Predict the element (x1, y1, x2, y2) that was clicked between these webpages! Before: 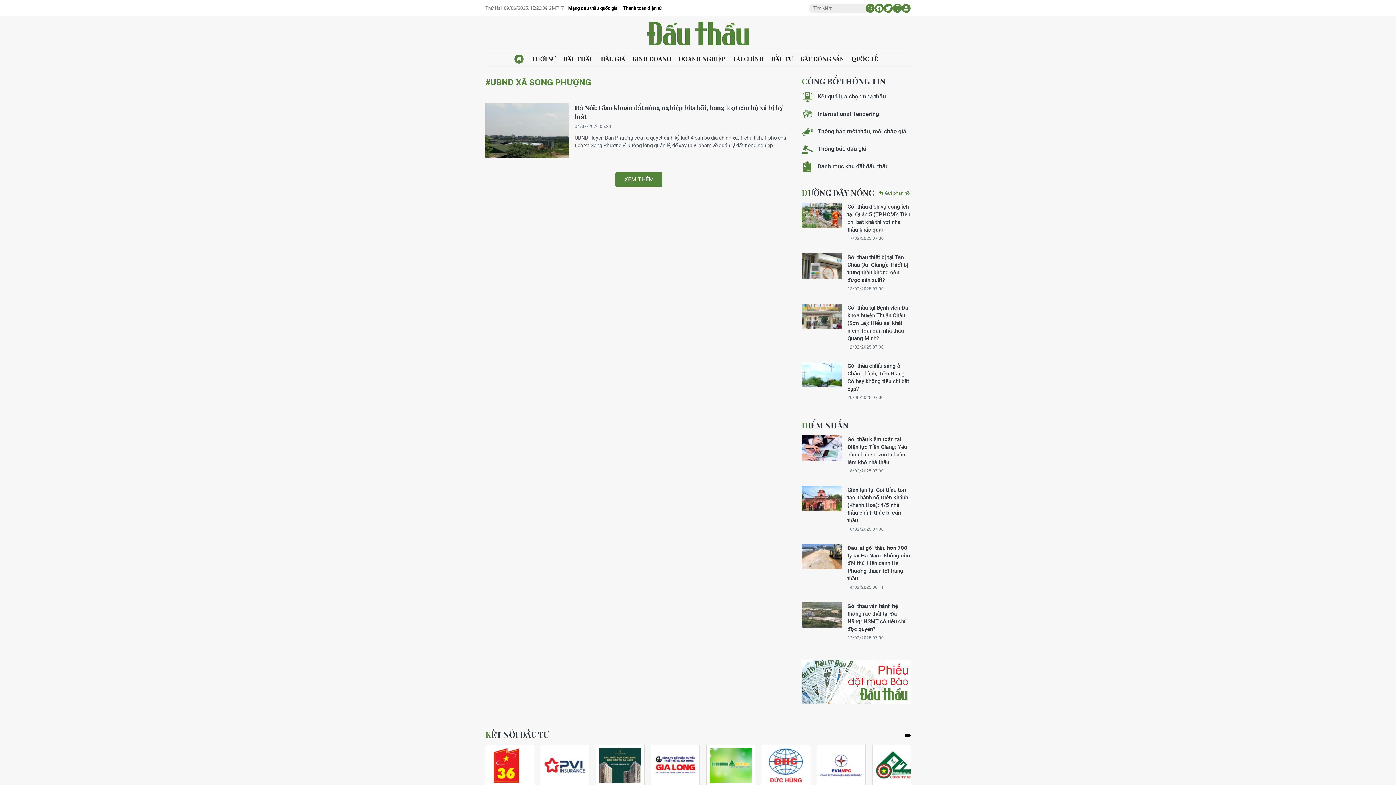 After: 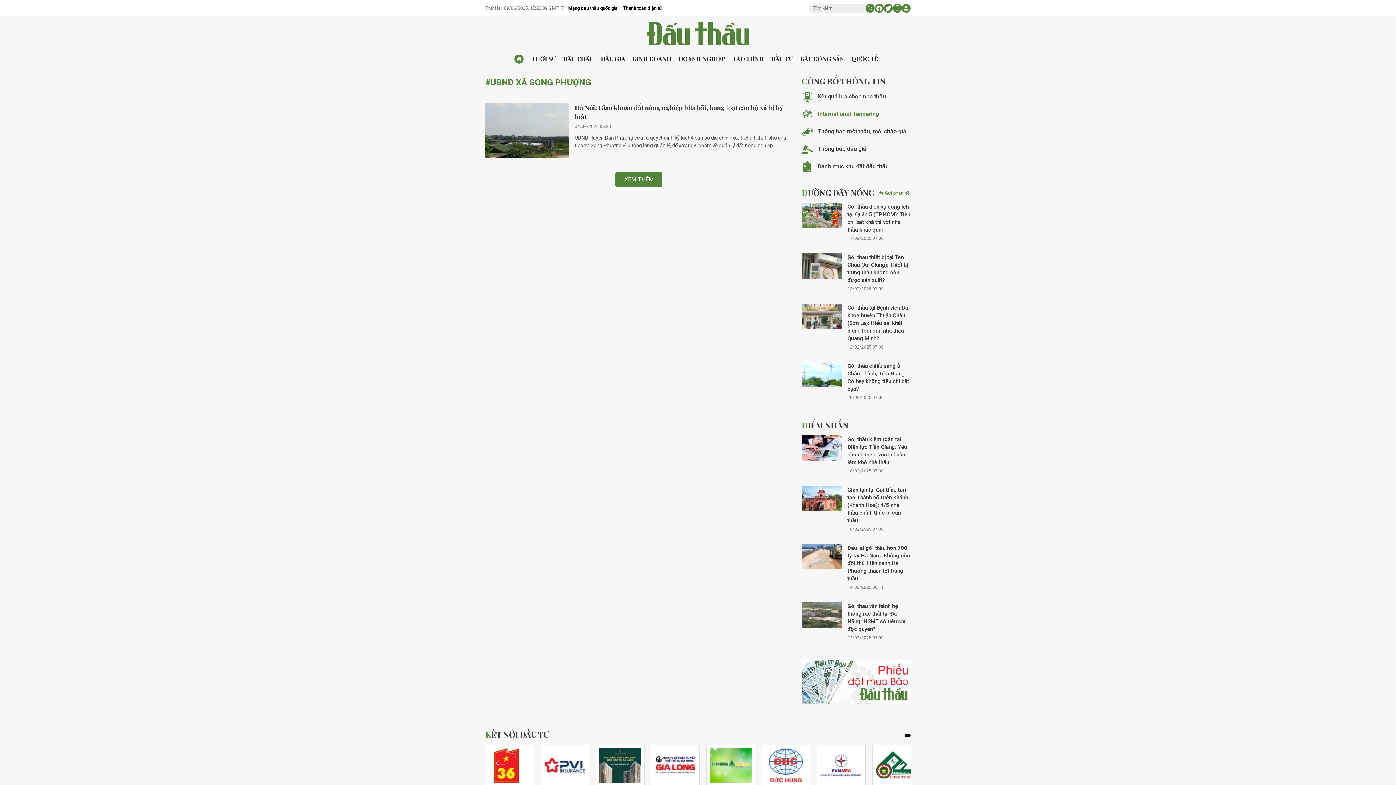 Action: label: International Tendering bbox: (801, 110, 879, 117)